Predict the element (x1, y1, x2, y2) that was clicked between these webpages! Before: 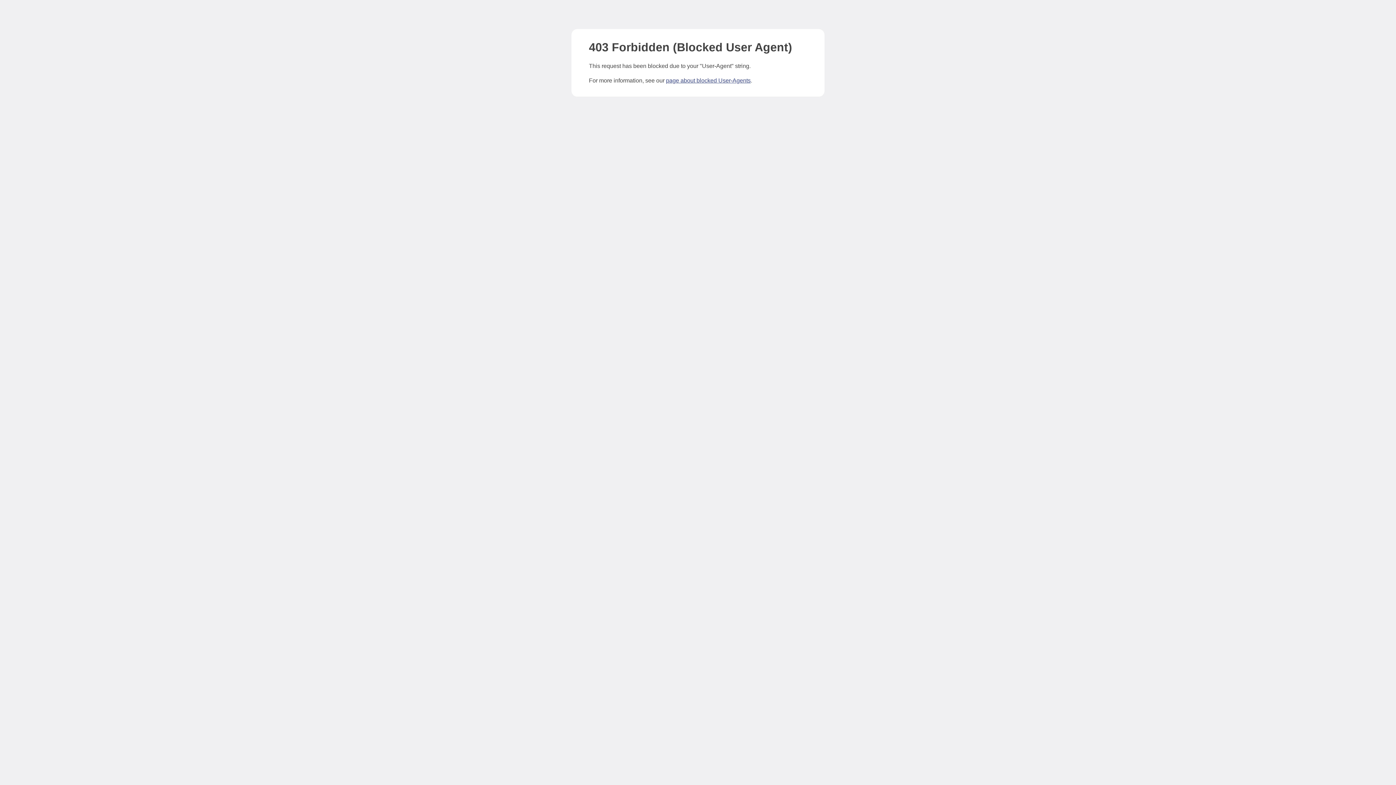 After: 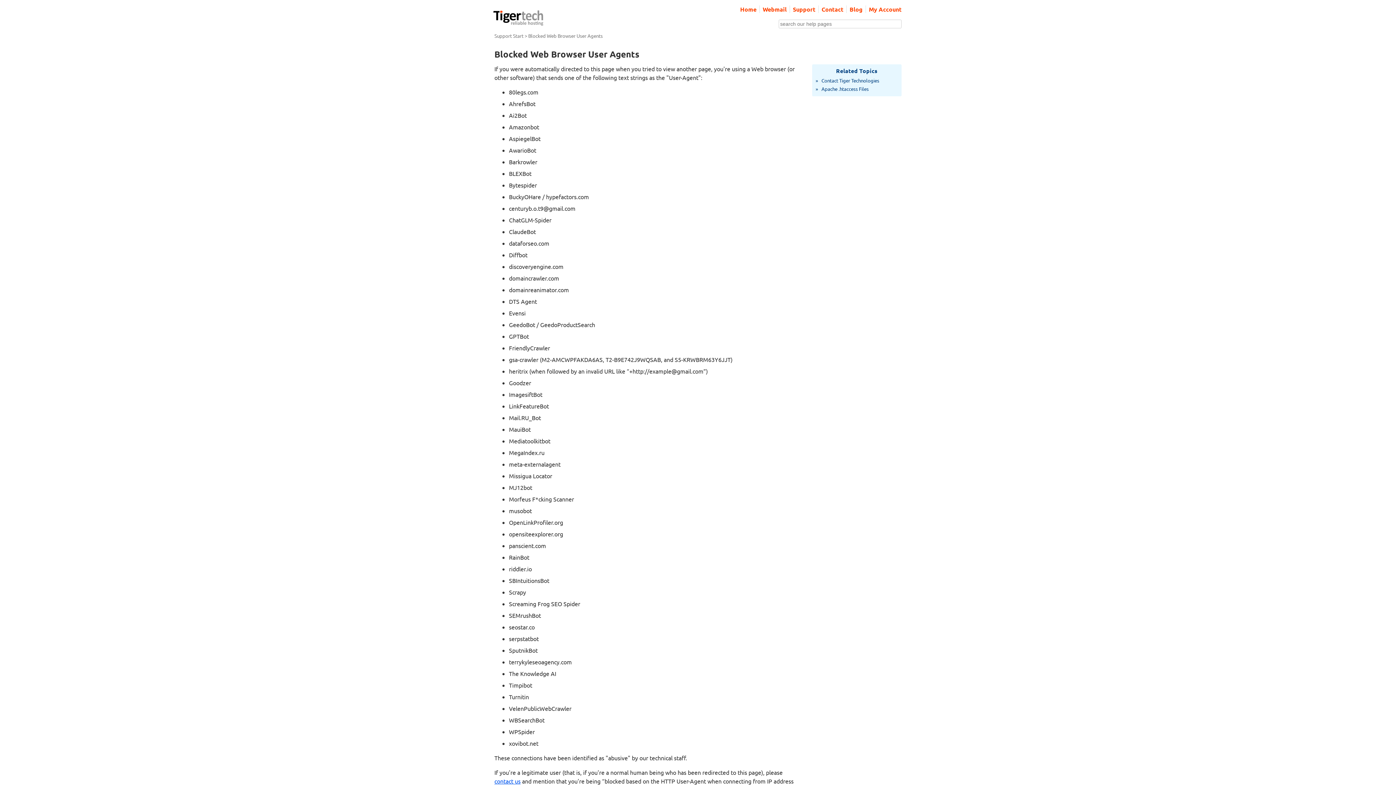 Action: label: page about blocked User-Agents bbox: (666, 77, 750, 83)